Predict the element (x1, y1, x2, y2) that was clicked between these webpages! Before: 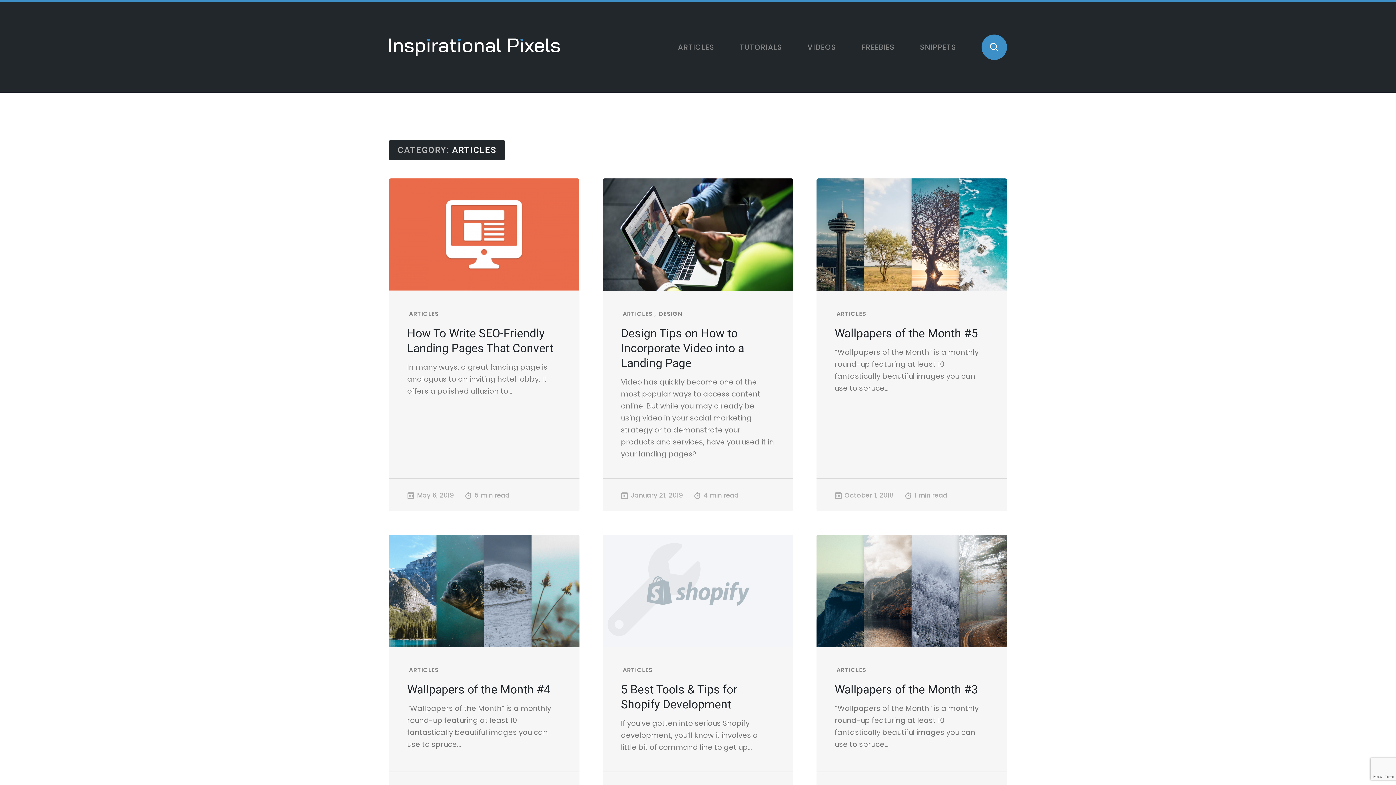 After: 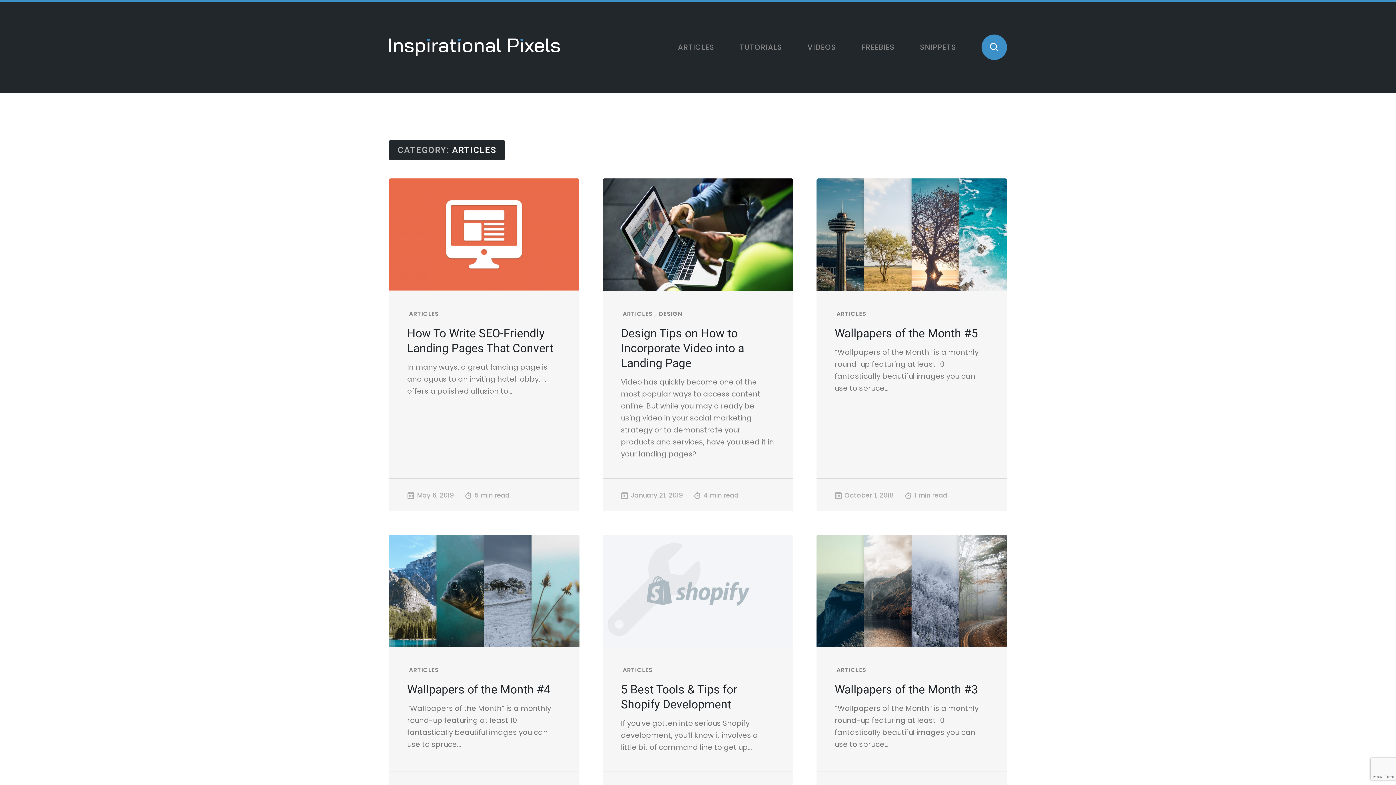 Action: bbox: (621, 309, 654, 318) label: ARTICLES